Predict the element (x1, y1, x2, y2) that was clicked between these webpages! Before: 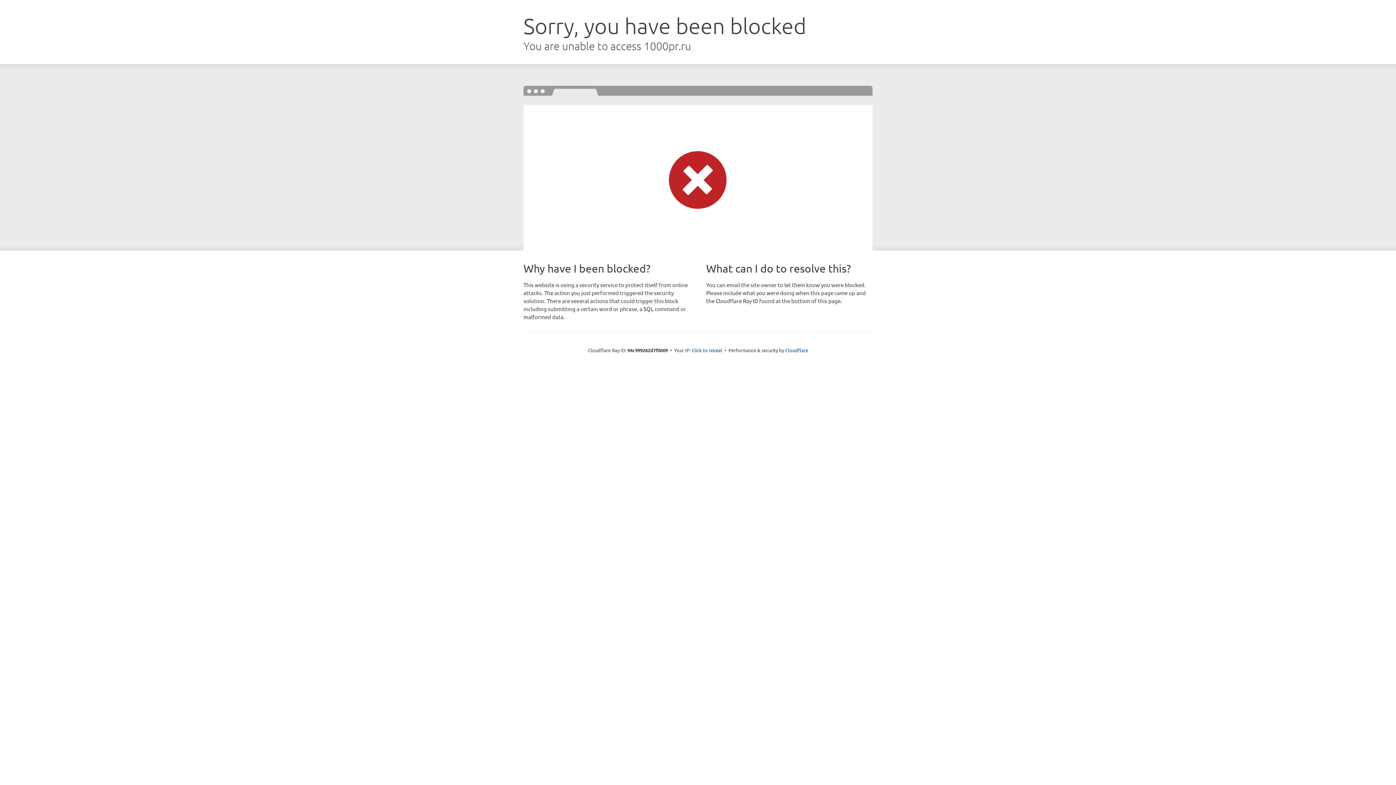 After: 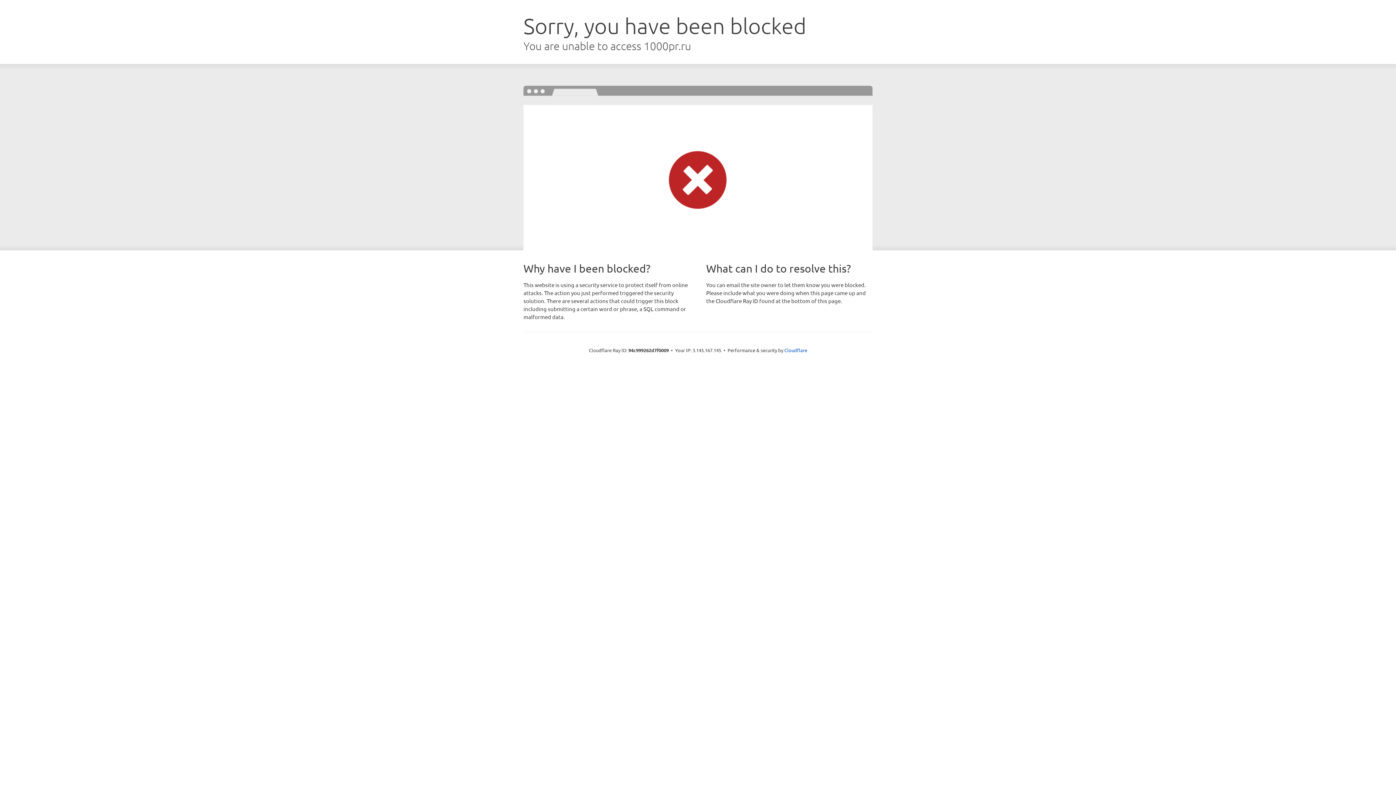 Action: bbox: (691, 346, 722, 353) label: Click to reveal